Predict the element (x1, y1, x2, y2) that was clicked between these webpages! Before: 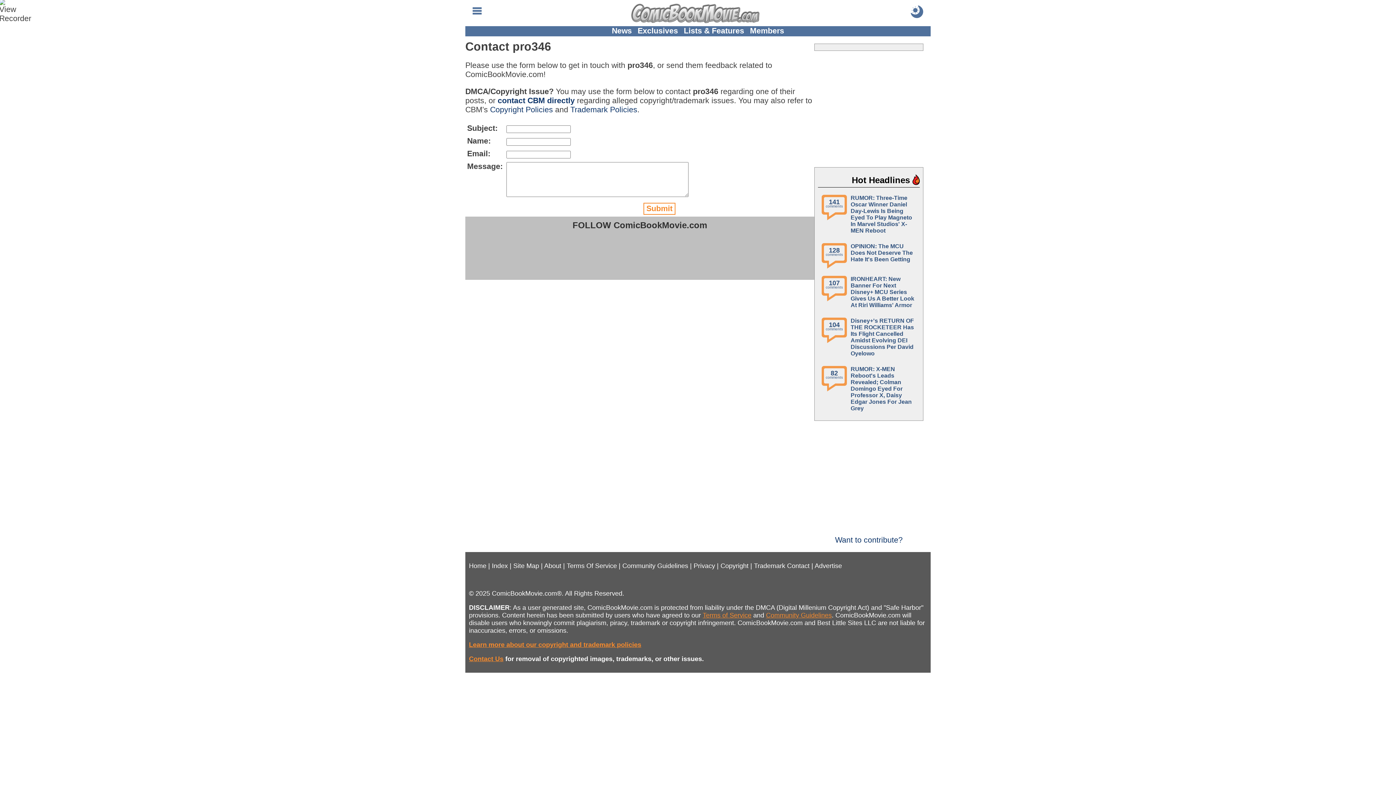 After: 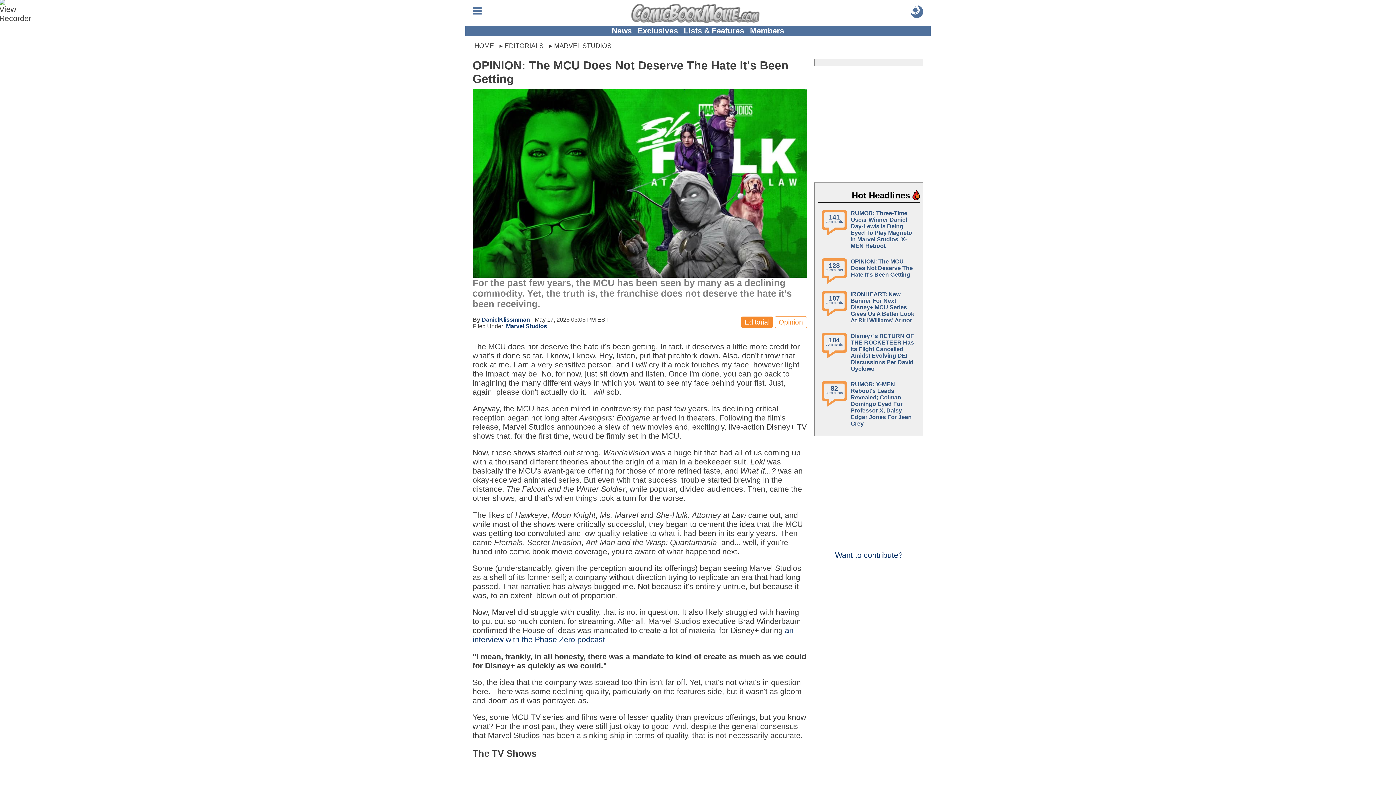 Action: label: OPINION: The MCU Does Not Deserve The Hate It's Been Getting bbox: (850, 243, 916, 262)